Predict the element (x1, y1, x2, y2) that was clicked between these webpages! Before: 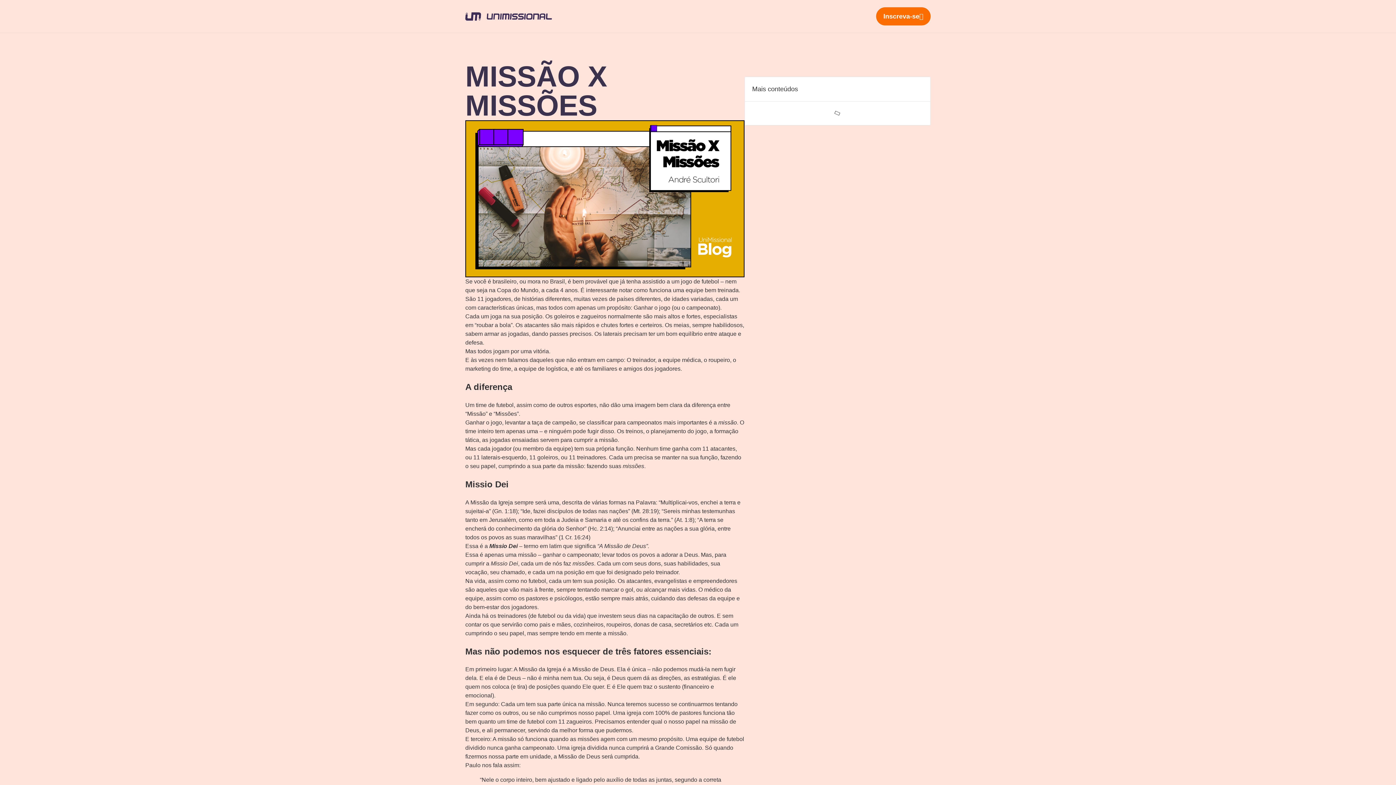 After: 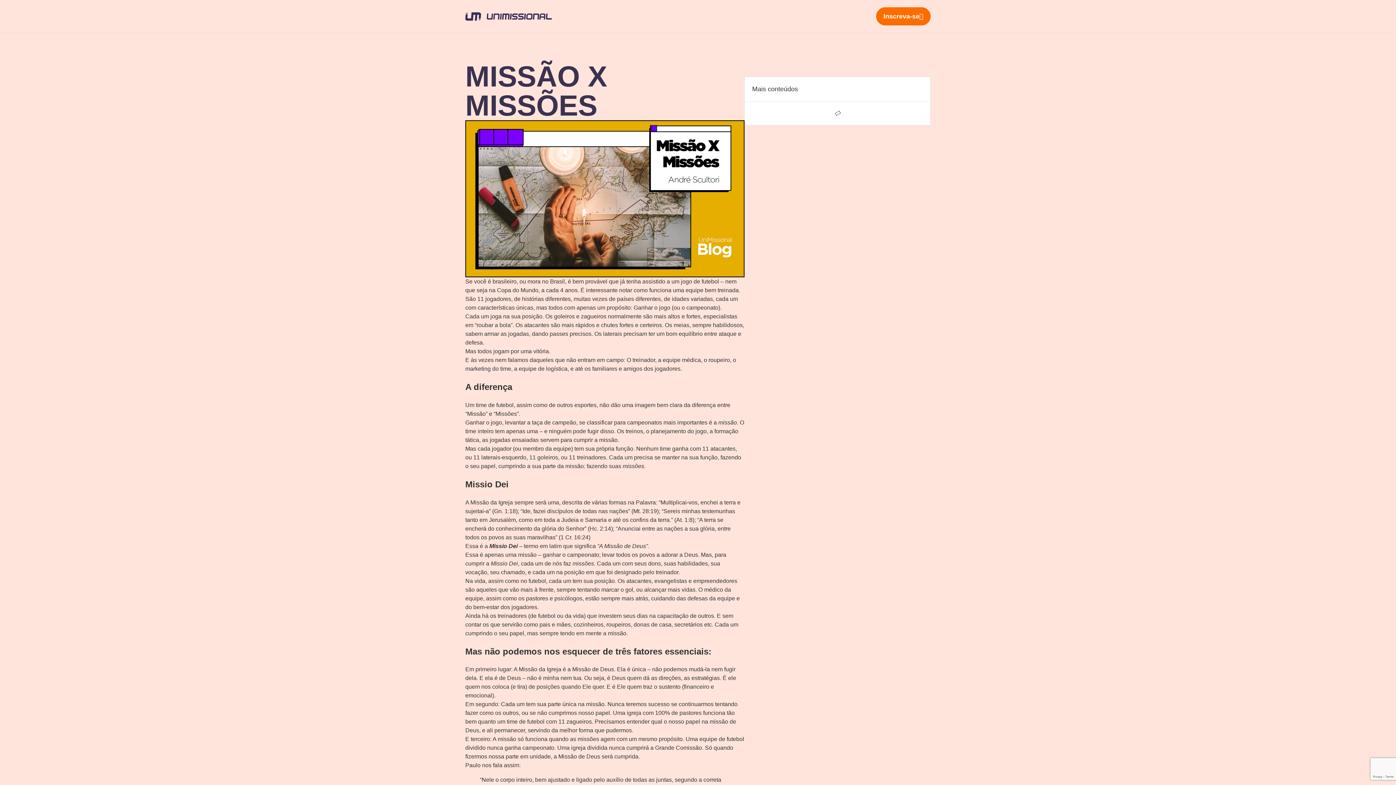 Action: label: Inscreva-se bbox: (876, 7, 930, 25)